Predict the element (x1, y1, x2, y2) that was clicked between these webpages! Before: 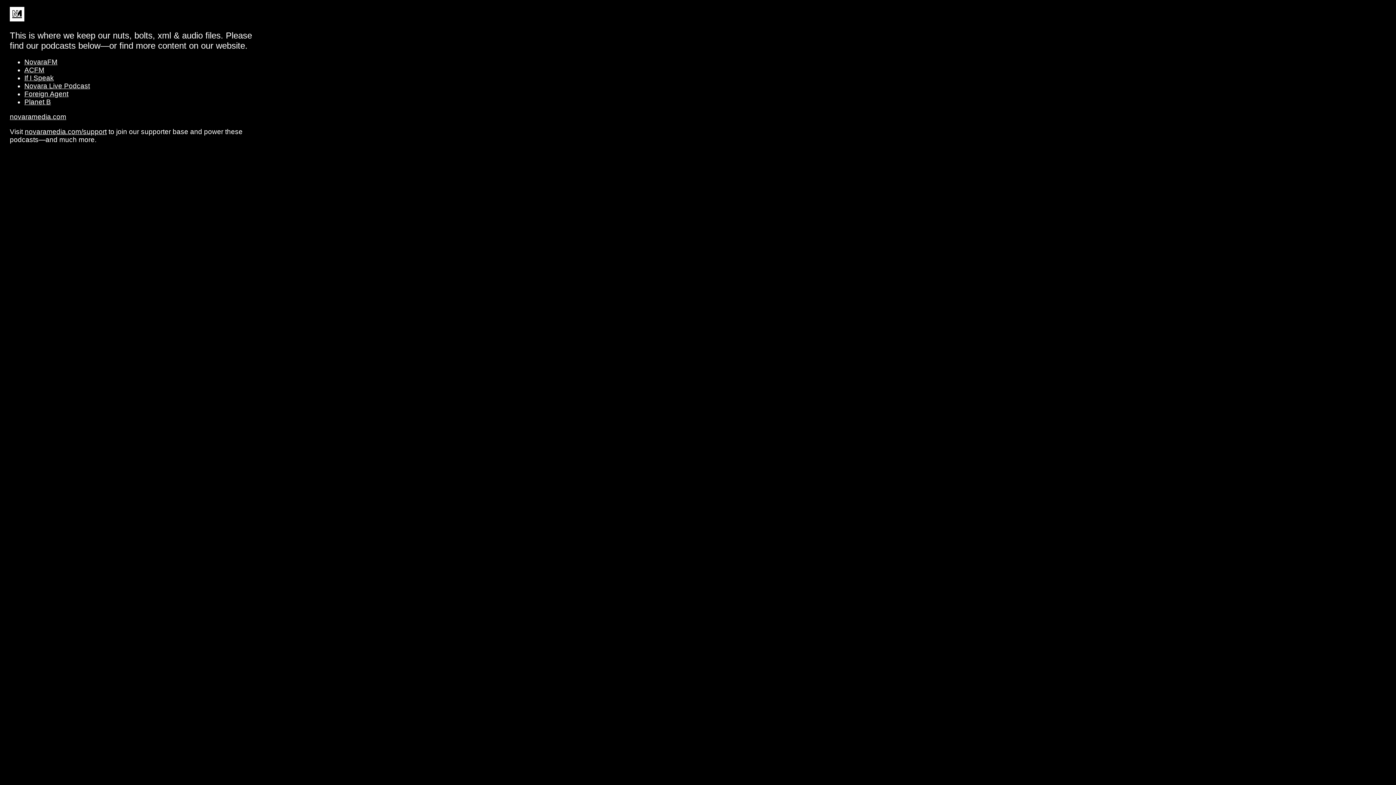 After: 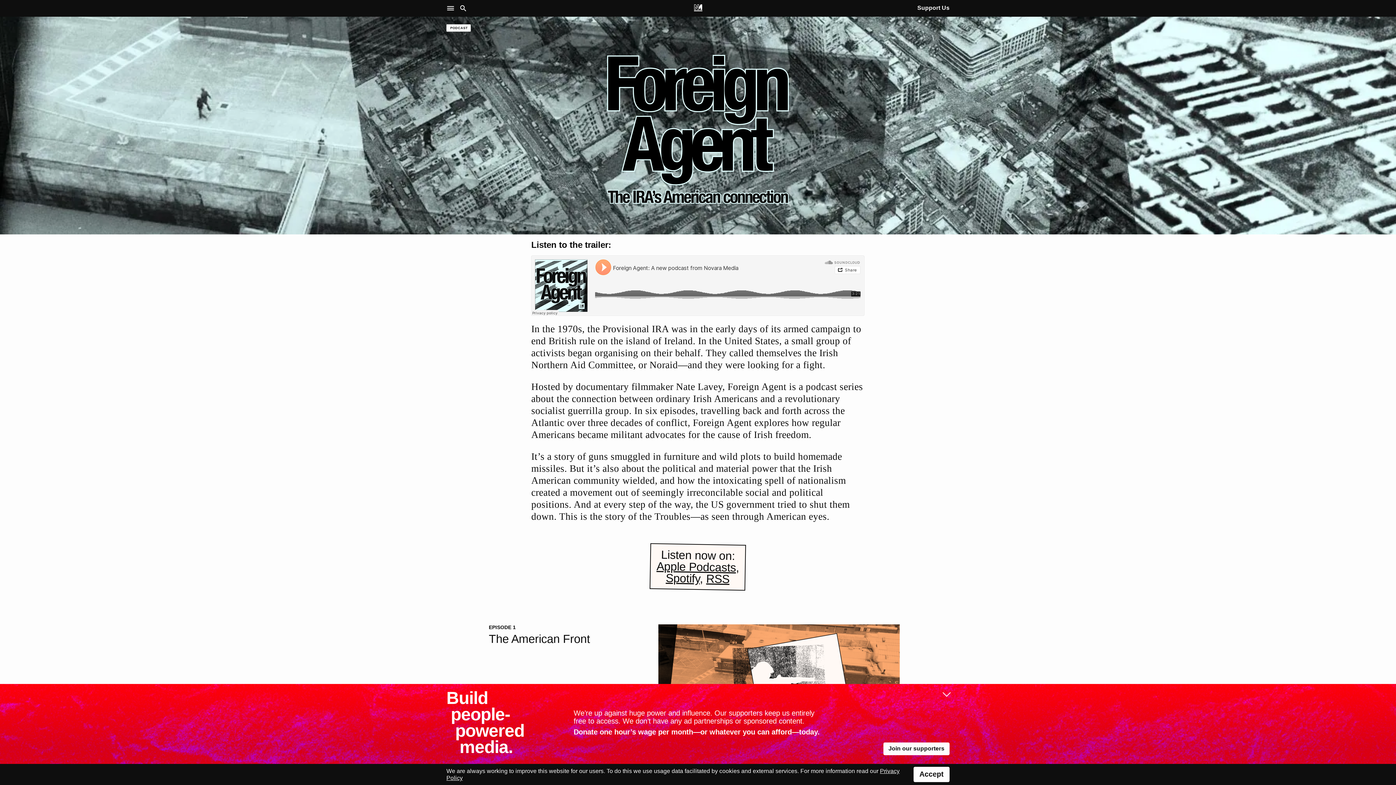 Action: label: Foreign Agent bbox: (24, 90, 68, 97)